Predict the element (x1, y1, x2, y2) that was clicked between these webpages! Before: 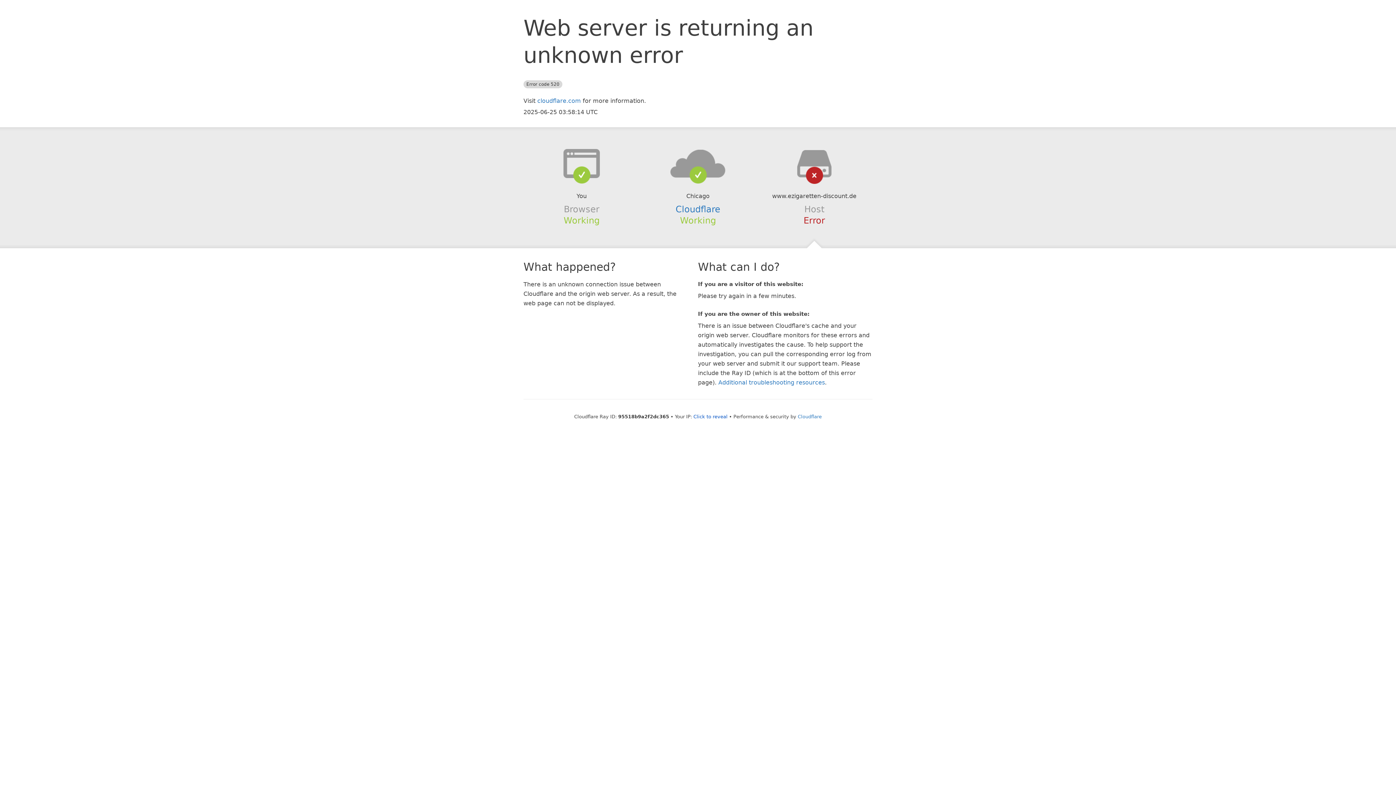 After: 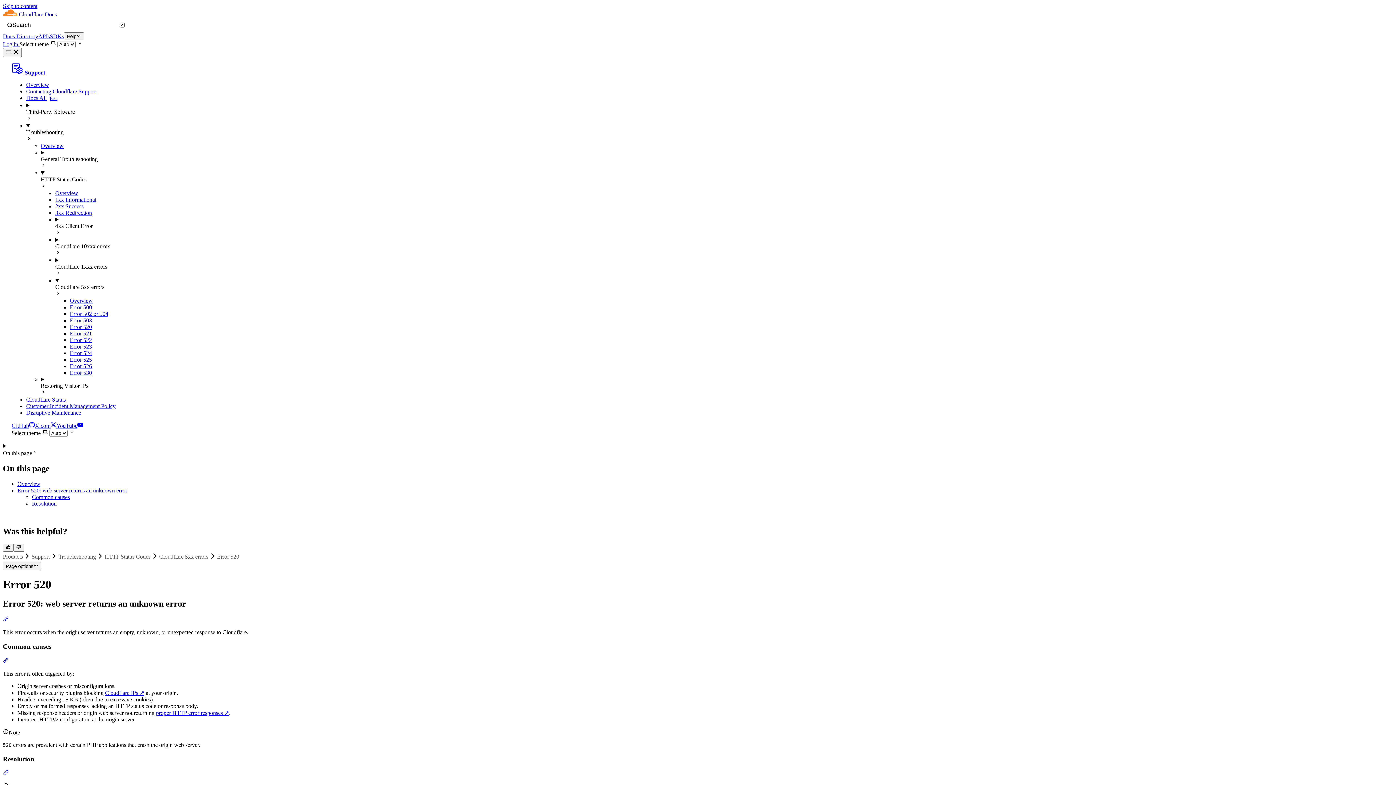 Action: bbox: (718, 379, 825, 386) label: Additional troubleshooting resources